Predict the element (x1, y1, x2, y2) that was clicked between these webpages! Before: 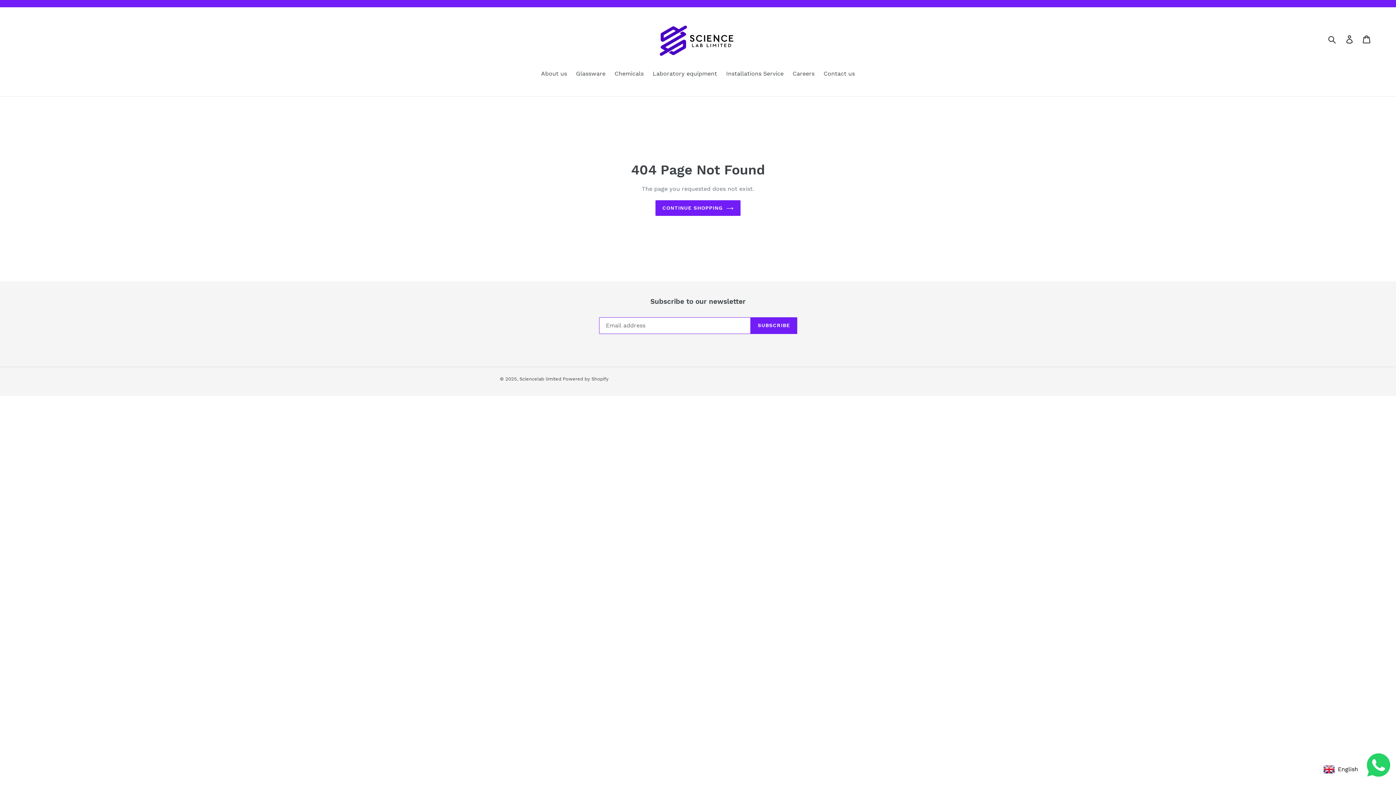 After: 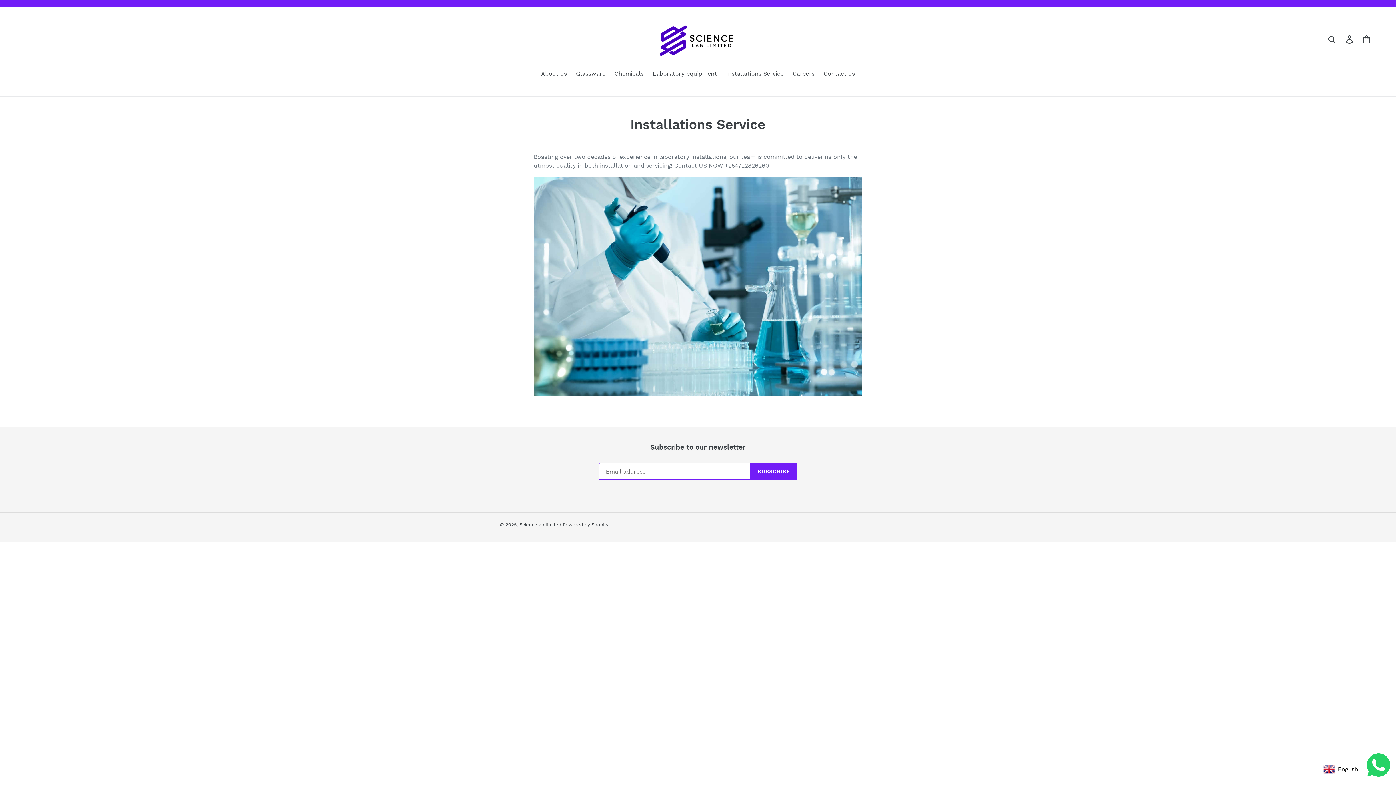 Action: bbox: (722, 69, 787, 79) label: Installations Service